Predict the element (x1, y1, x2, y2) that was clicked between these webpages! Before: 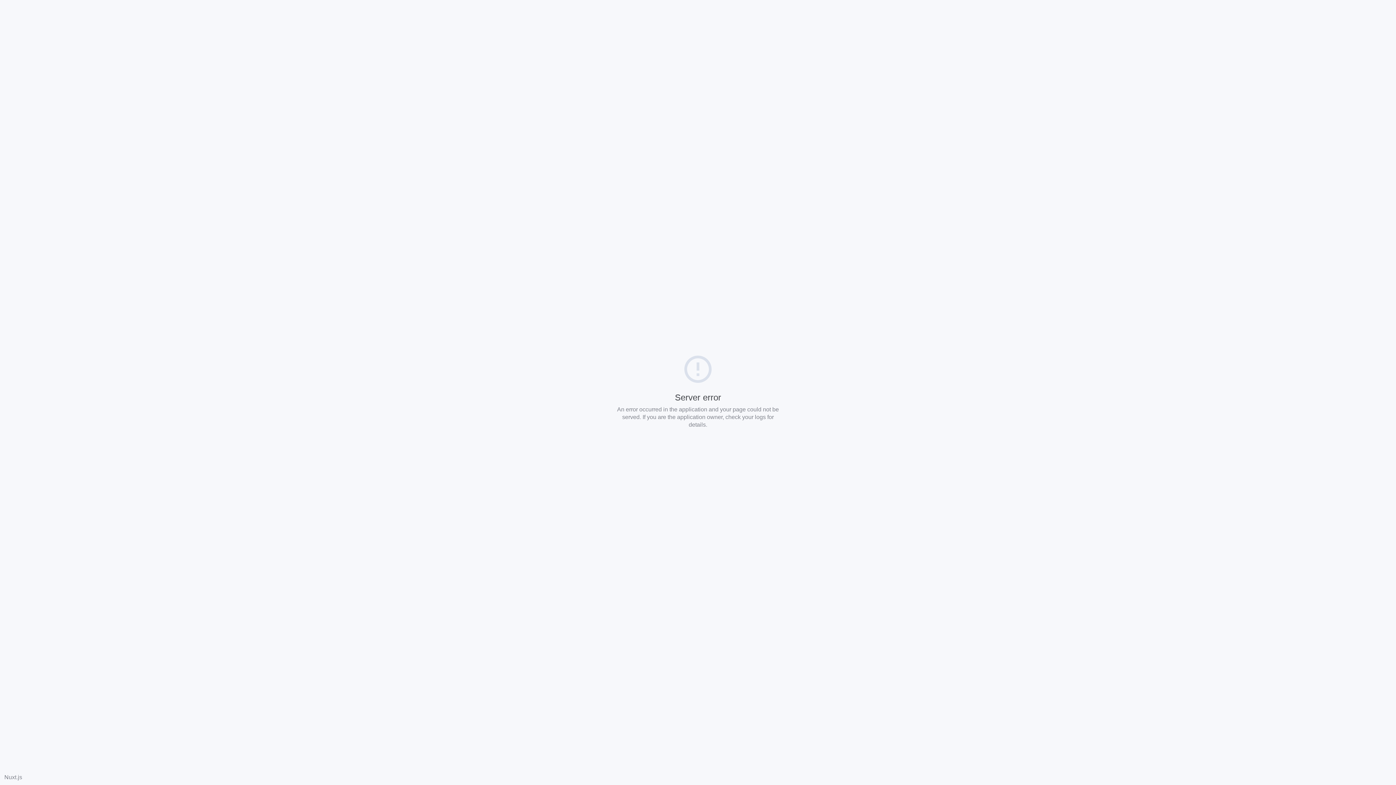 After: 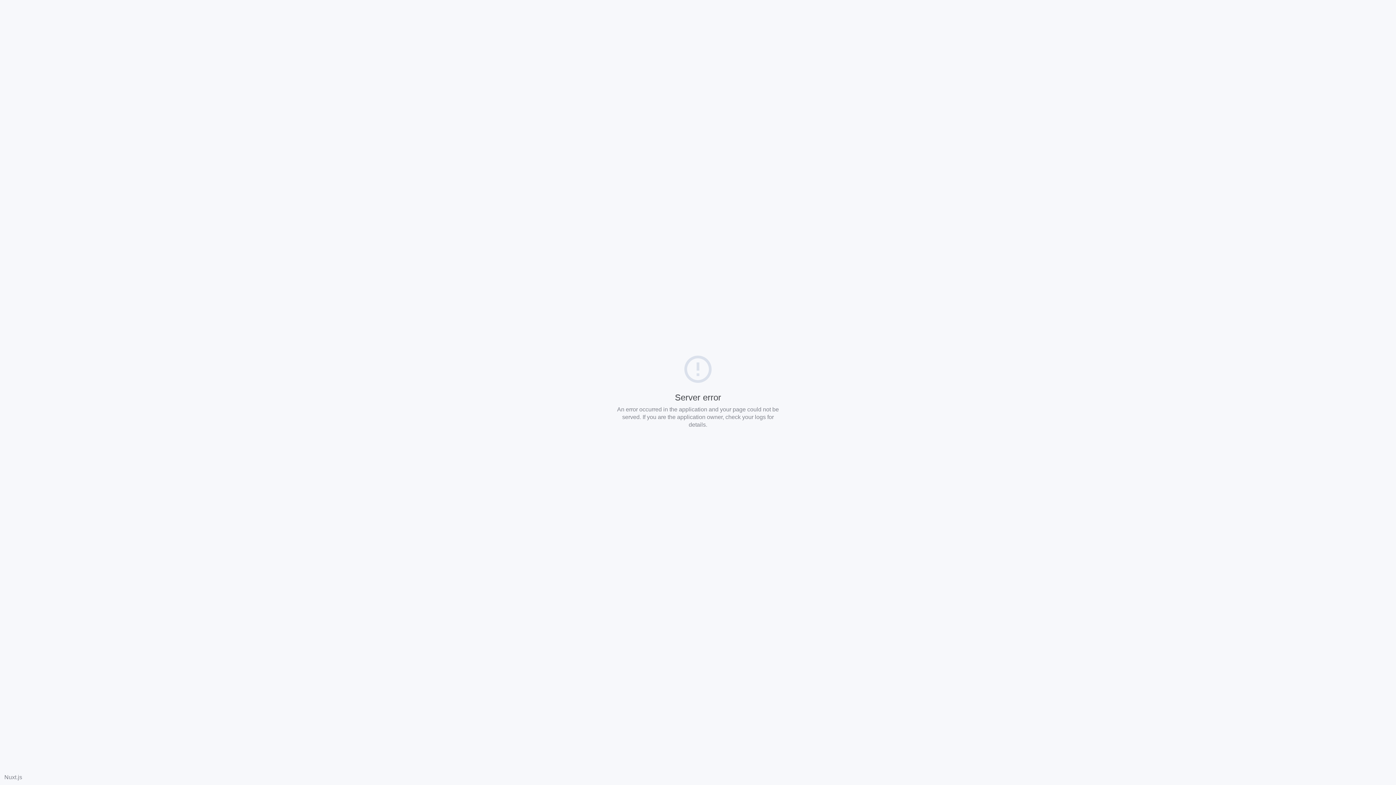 Action: label: Nuxt.js bbox: (4, 774, 22, 780)